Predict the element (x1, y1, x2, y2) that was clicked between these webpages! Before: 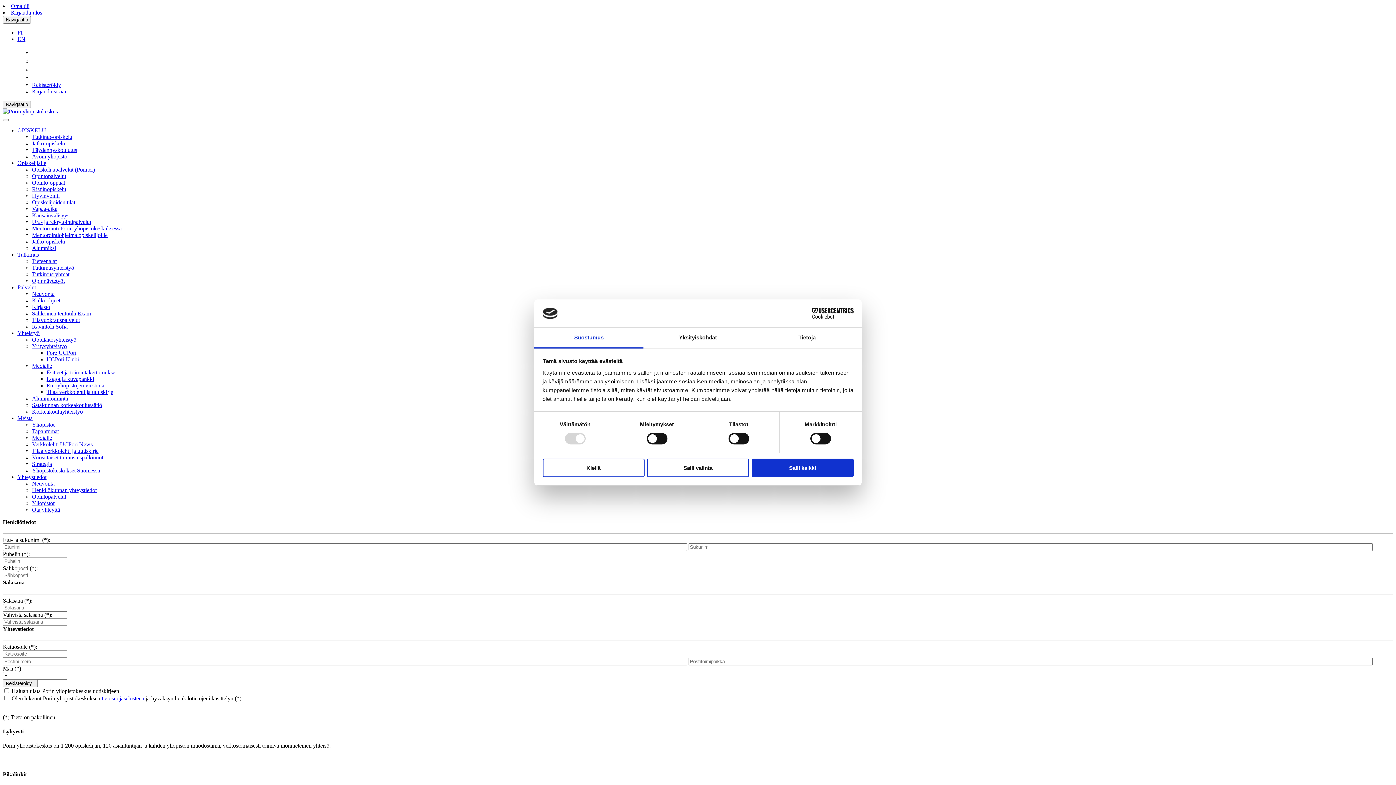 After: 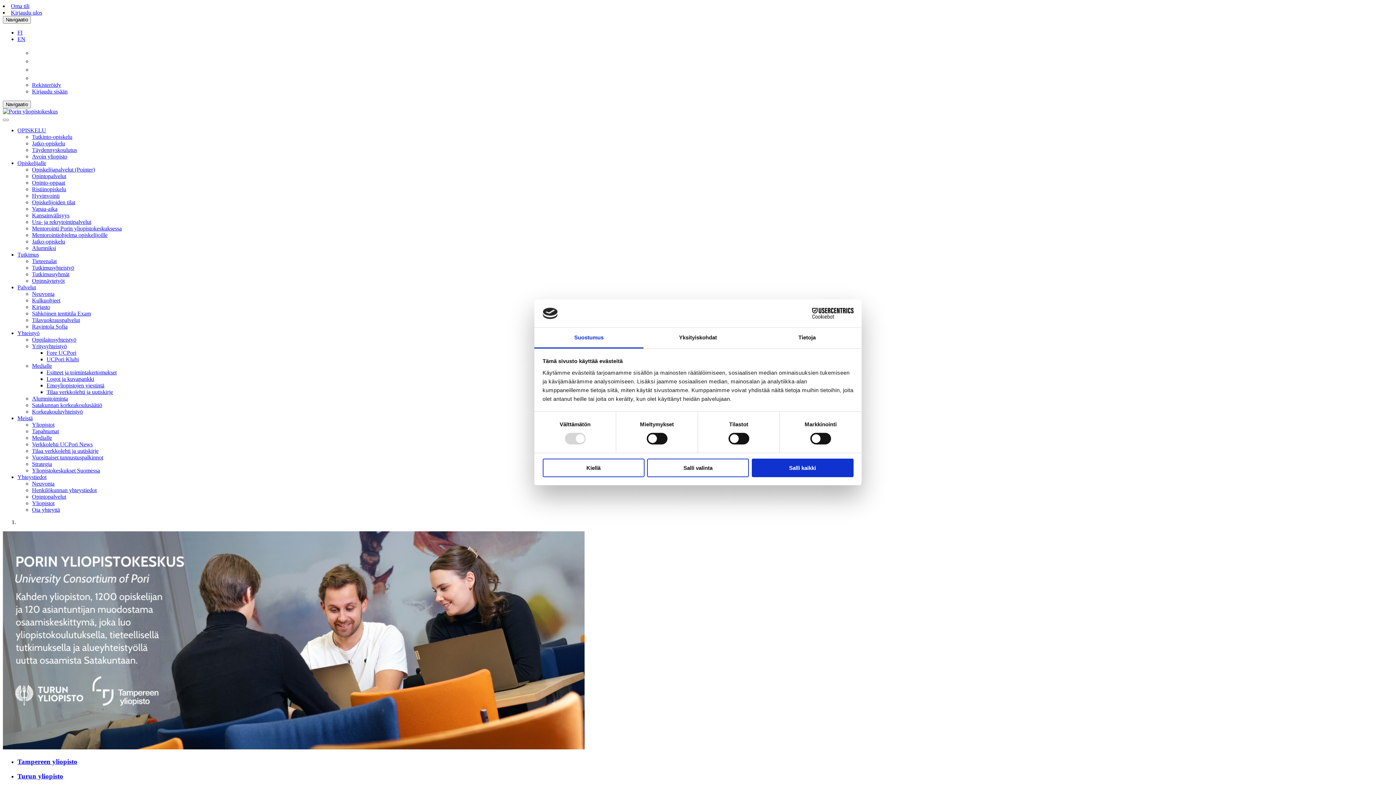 Action: bbox: (2, 108, 57, 114)